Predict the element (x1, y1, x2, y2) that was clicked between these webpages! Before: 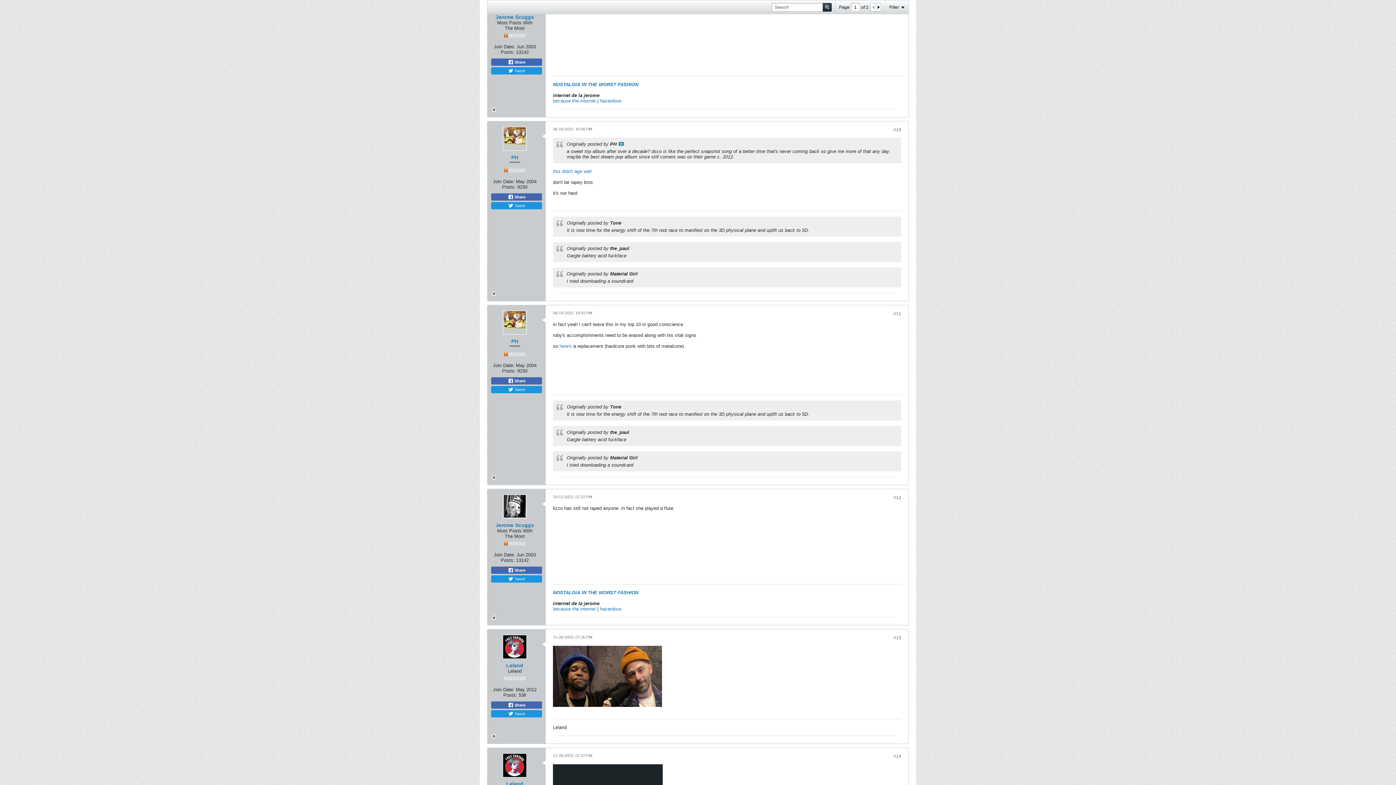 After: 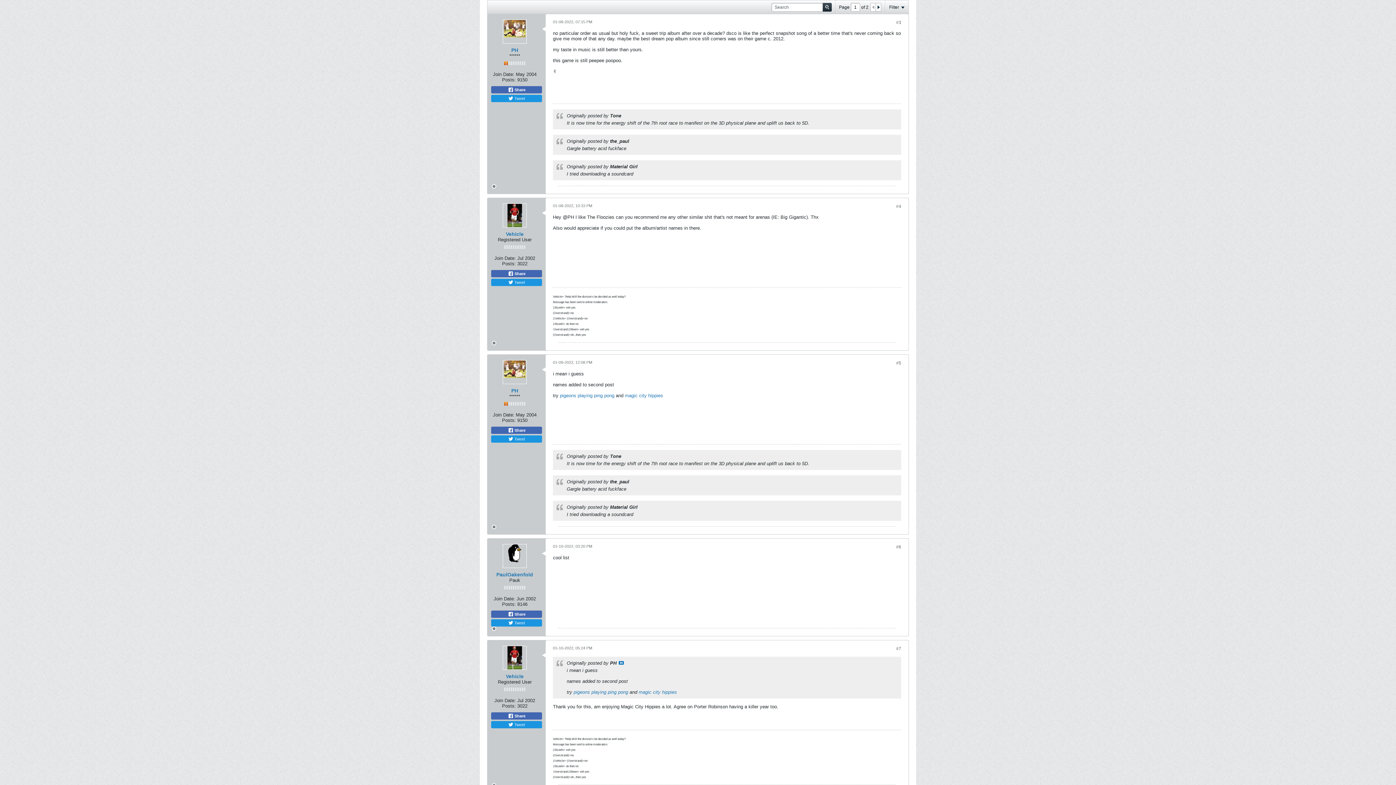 Action: label: View Post bbox: (618, 142, 624, 145)